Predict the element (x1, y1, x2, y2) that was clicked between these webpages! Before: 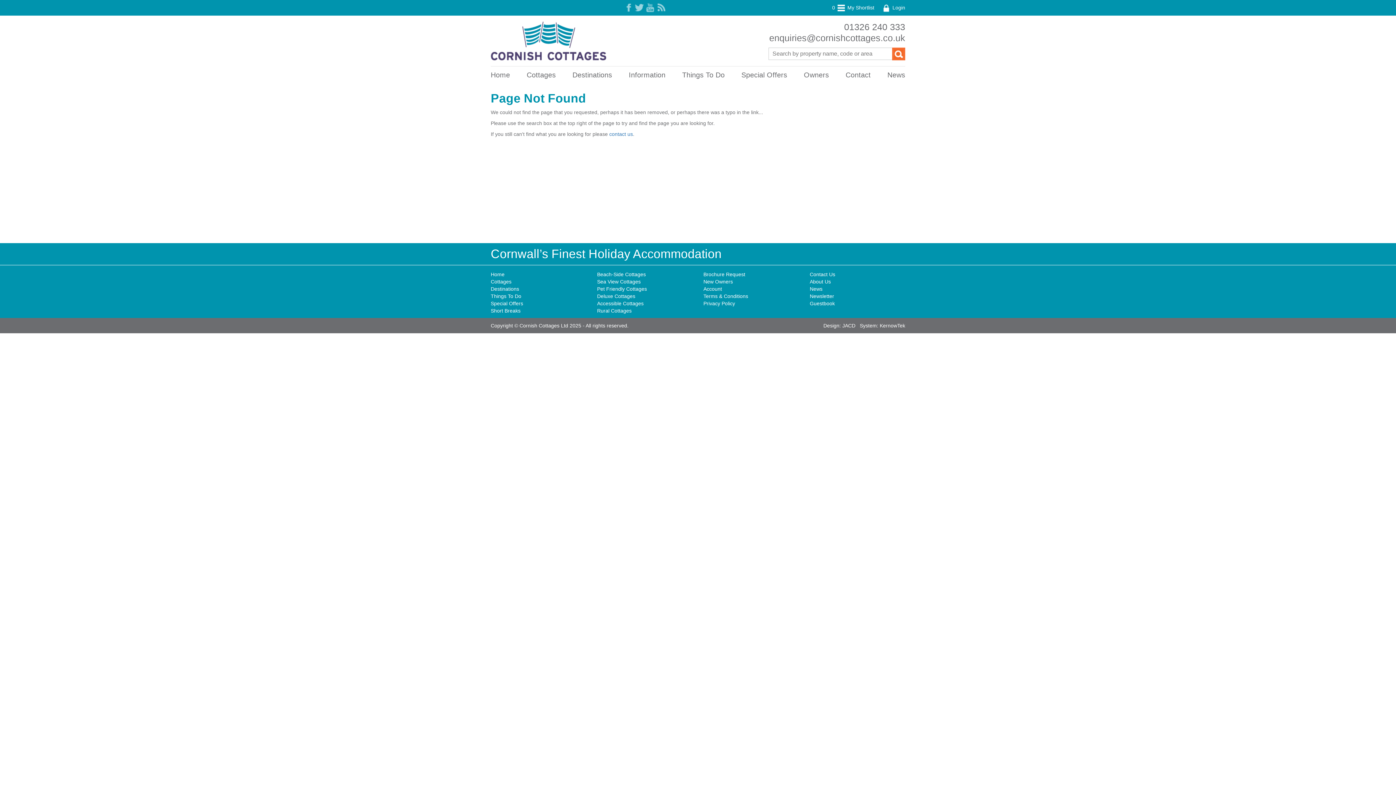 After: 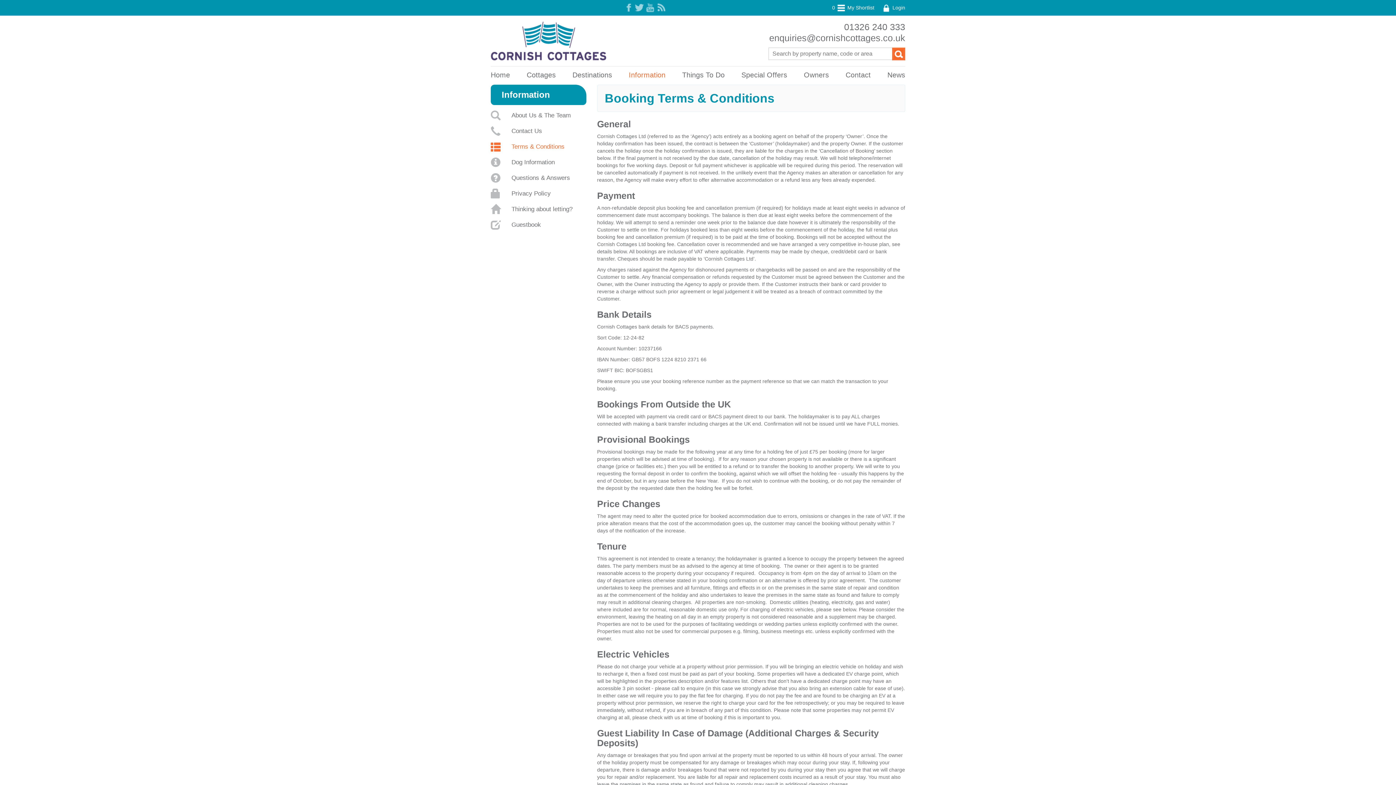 Action: bbox: (703, 293, 748, 299) label: Terms & Conditions